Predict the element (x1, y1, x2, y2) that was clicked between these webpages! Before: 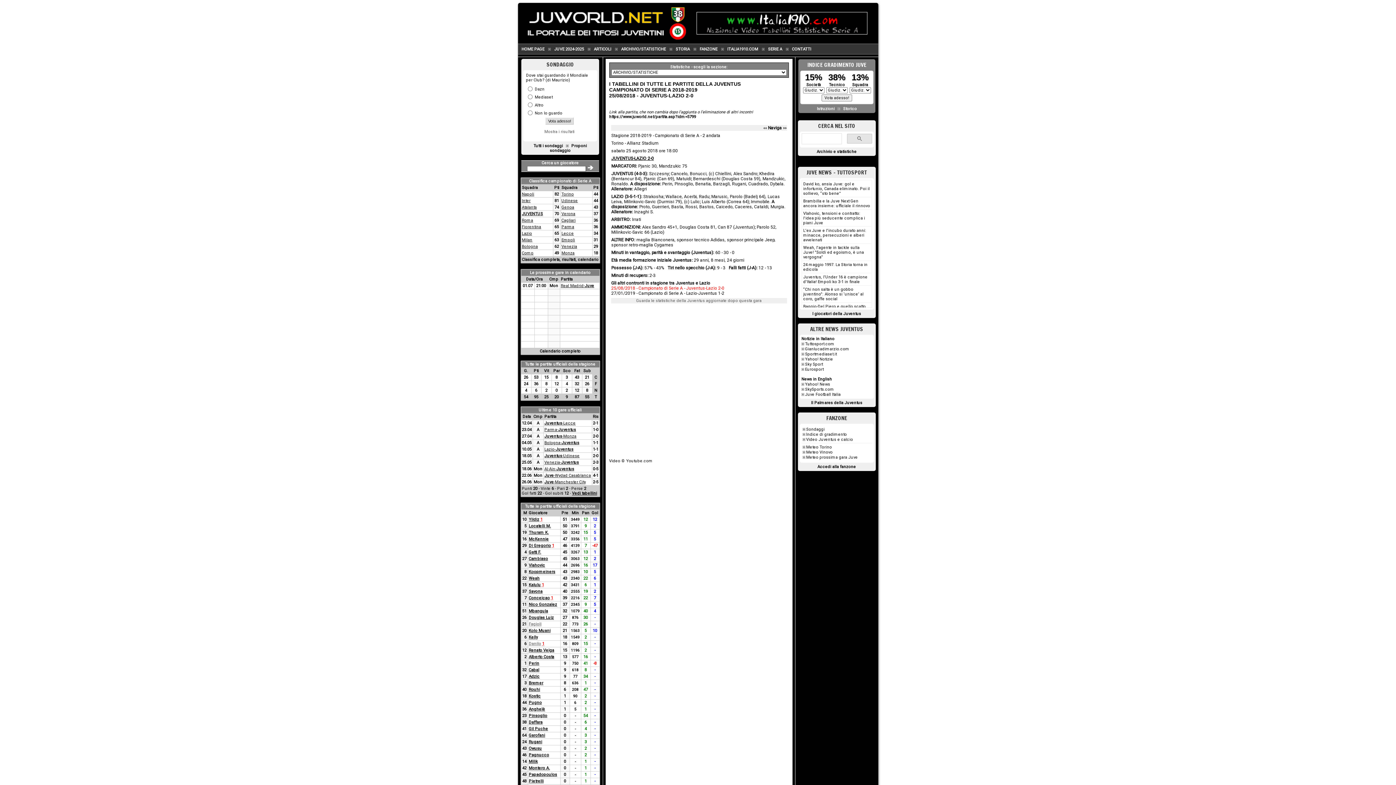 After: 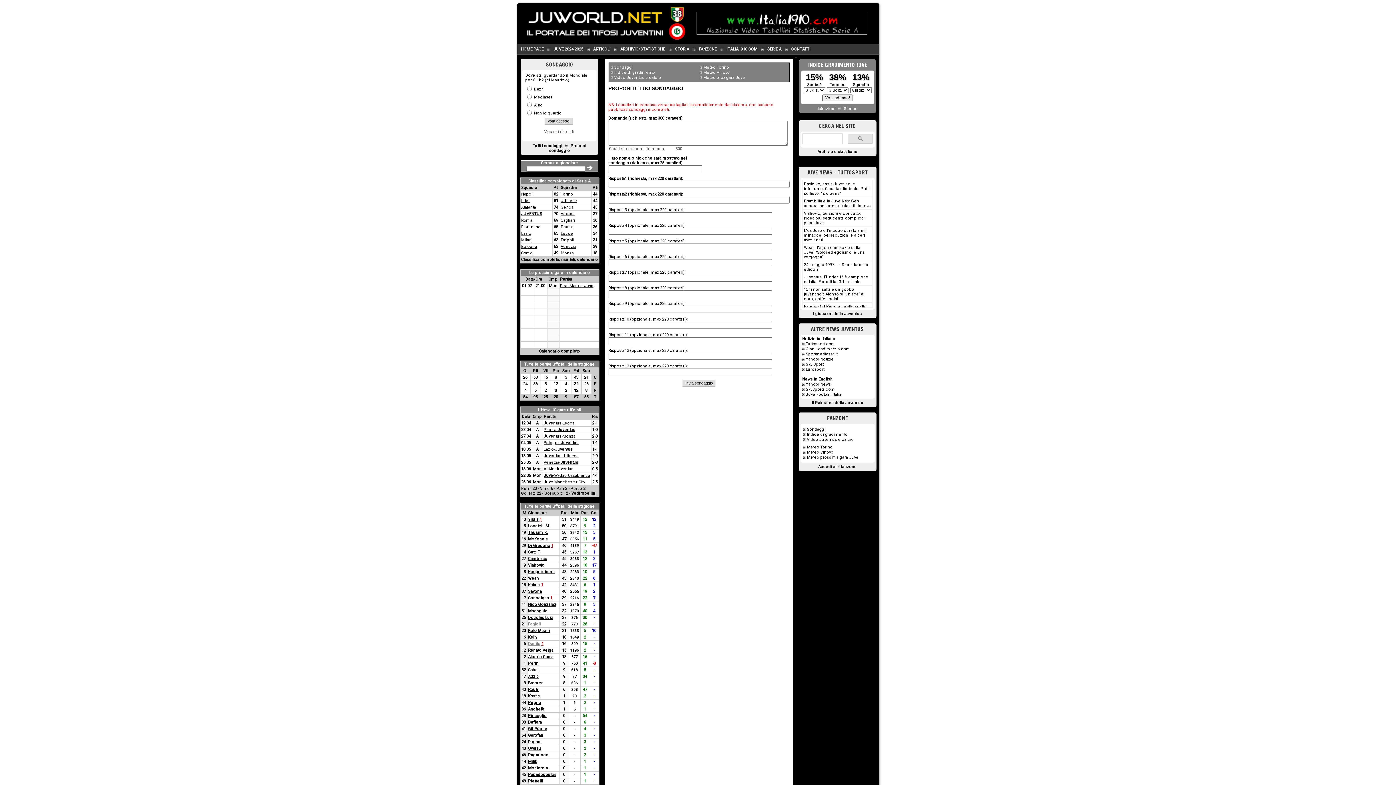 Action: bbox: (550, 143, 587, 153) label: Proponi sondaggio